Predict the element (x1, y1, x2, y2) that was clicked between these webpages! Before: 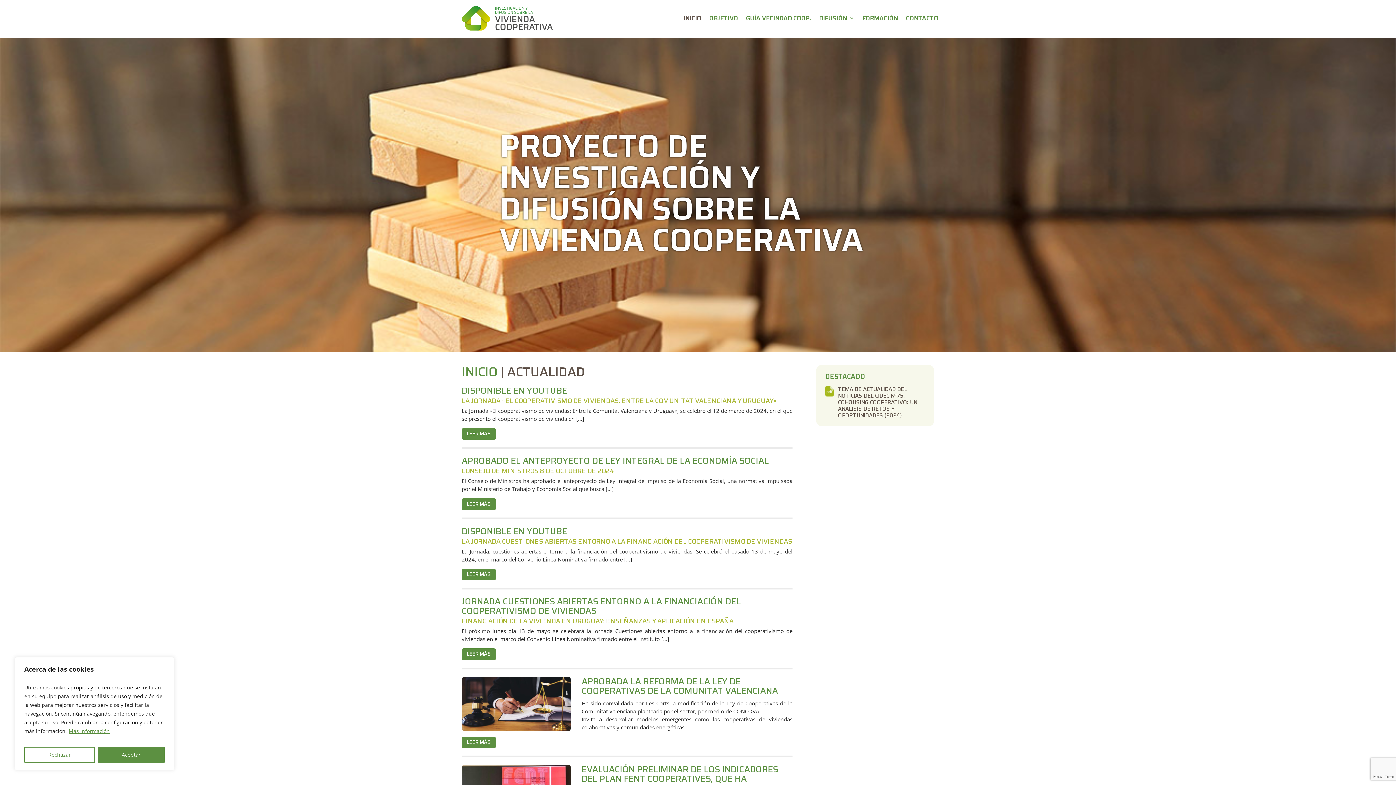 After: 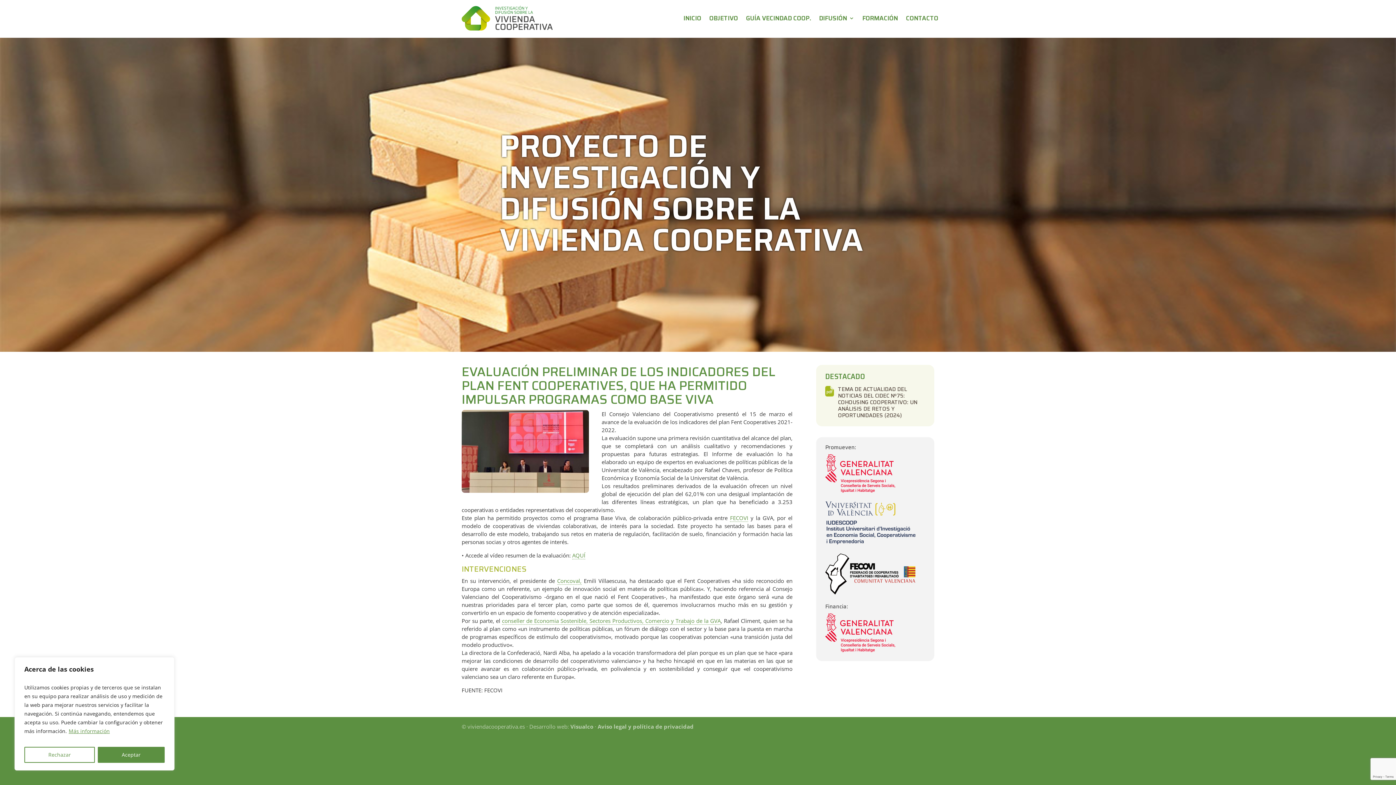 Action: label: EVALUACIÓN PRELIMINAR DE LOS INDICADORES DEL PLAN FENT COOPERATIVES, QUE HA PERMITIDO IMPULSAR PROGRAMAS COMO BASE VIVA bbox: (581, 762, 781, 805)